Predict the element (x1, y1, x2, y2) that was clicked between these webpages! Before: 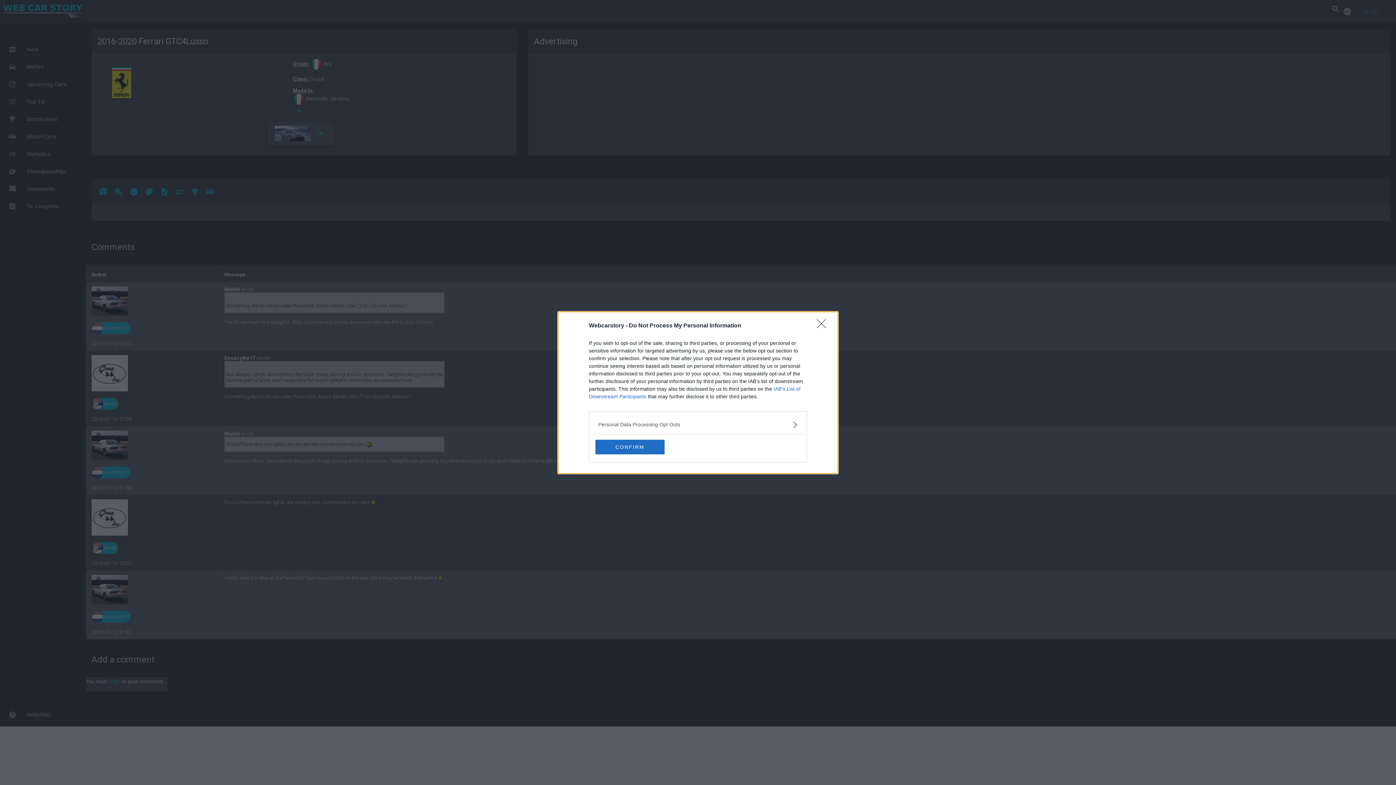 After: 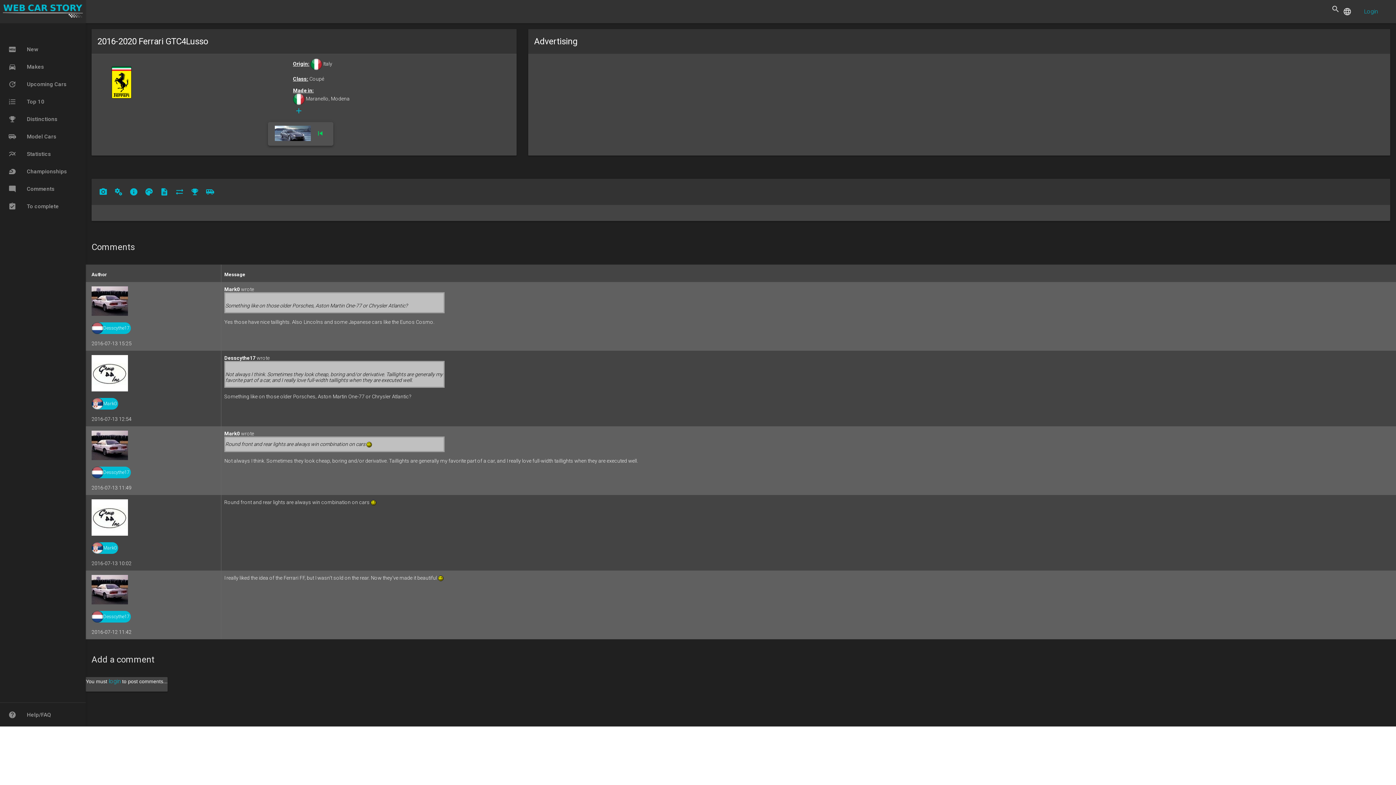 Action: bbox: (595, 439, 664, 454) label: CONFIRM